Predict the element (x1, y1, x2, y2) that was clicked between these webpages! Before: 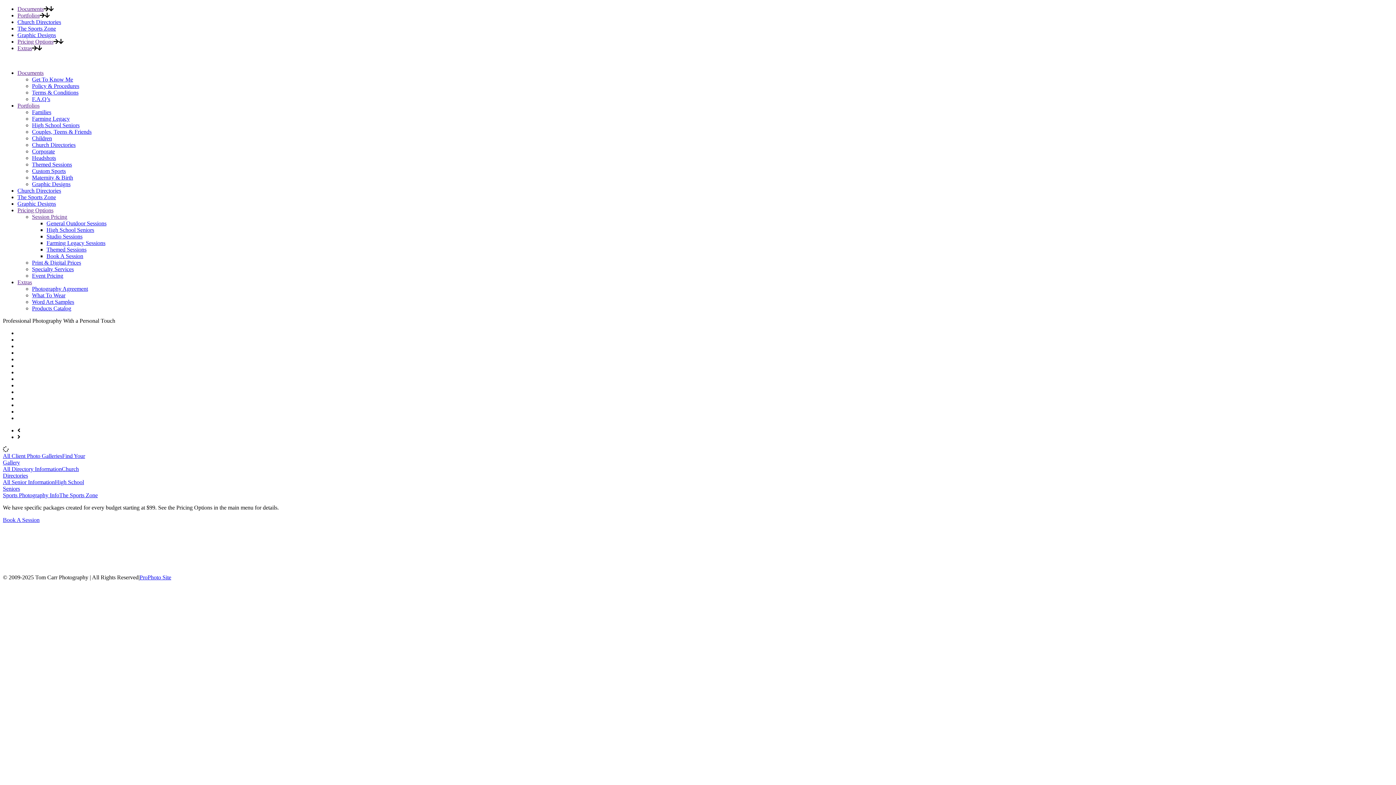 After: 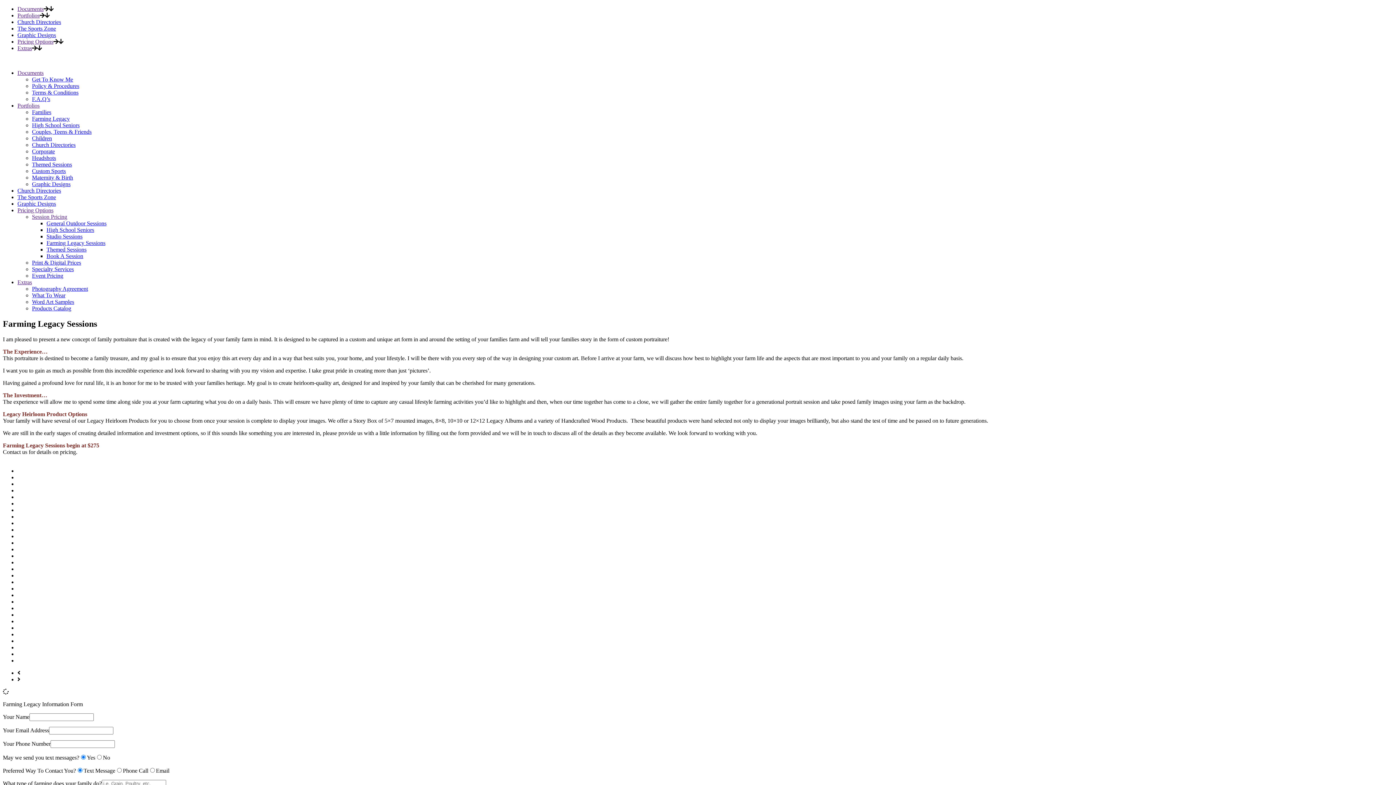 Action: label: Farming Legacy Sessions bbox: (46, 240, 105, 246)